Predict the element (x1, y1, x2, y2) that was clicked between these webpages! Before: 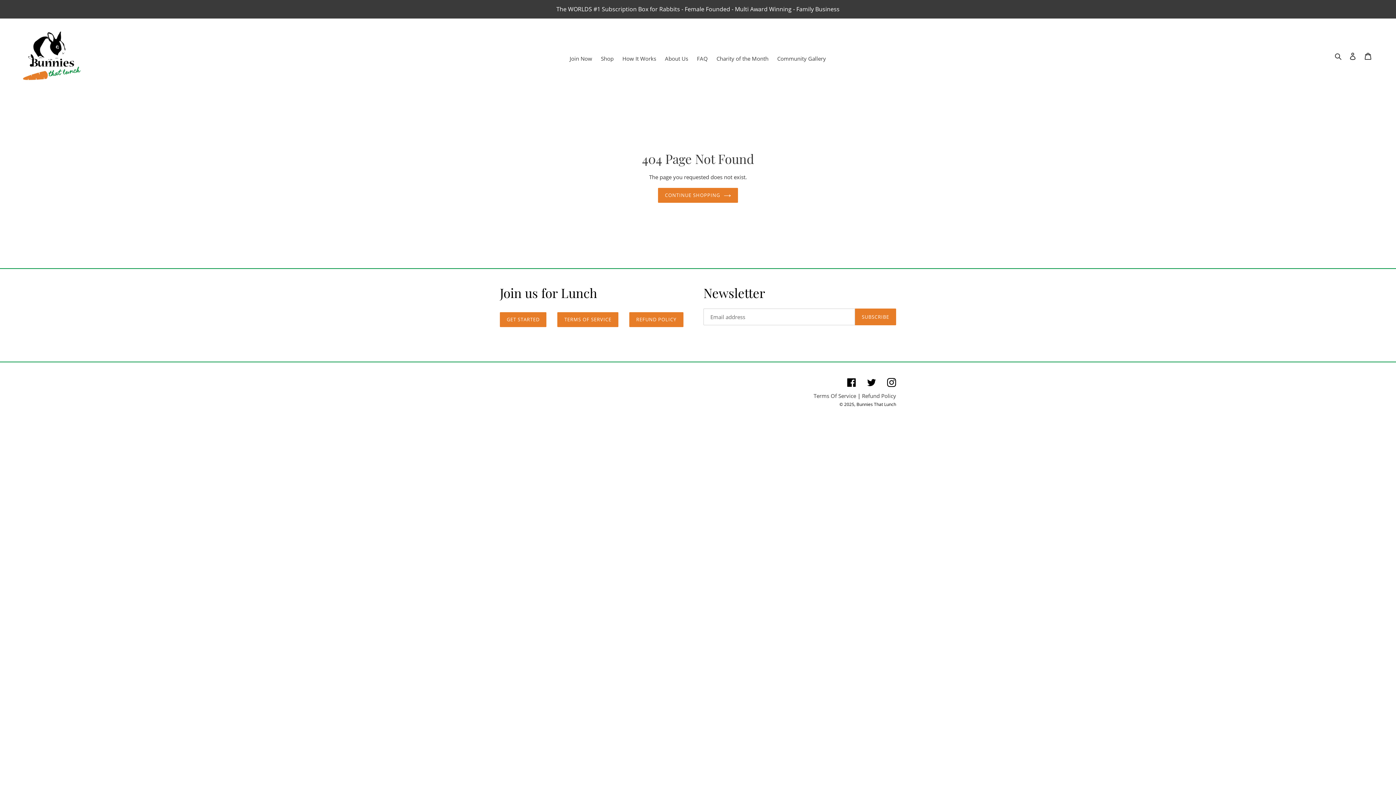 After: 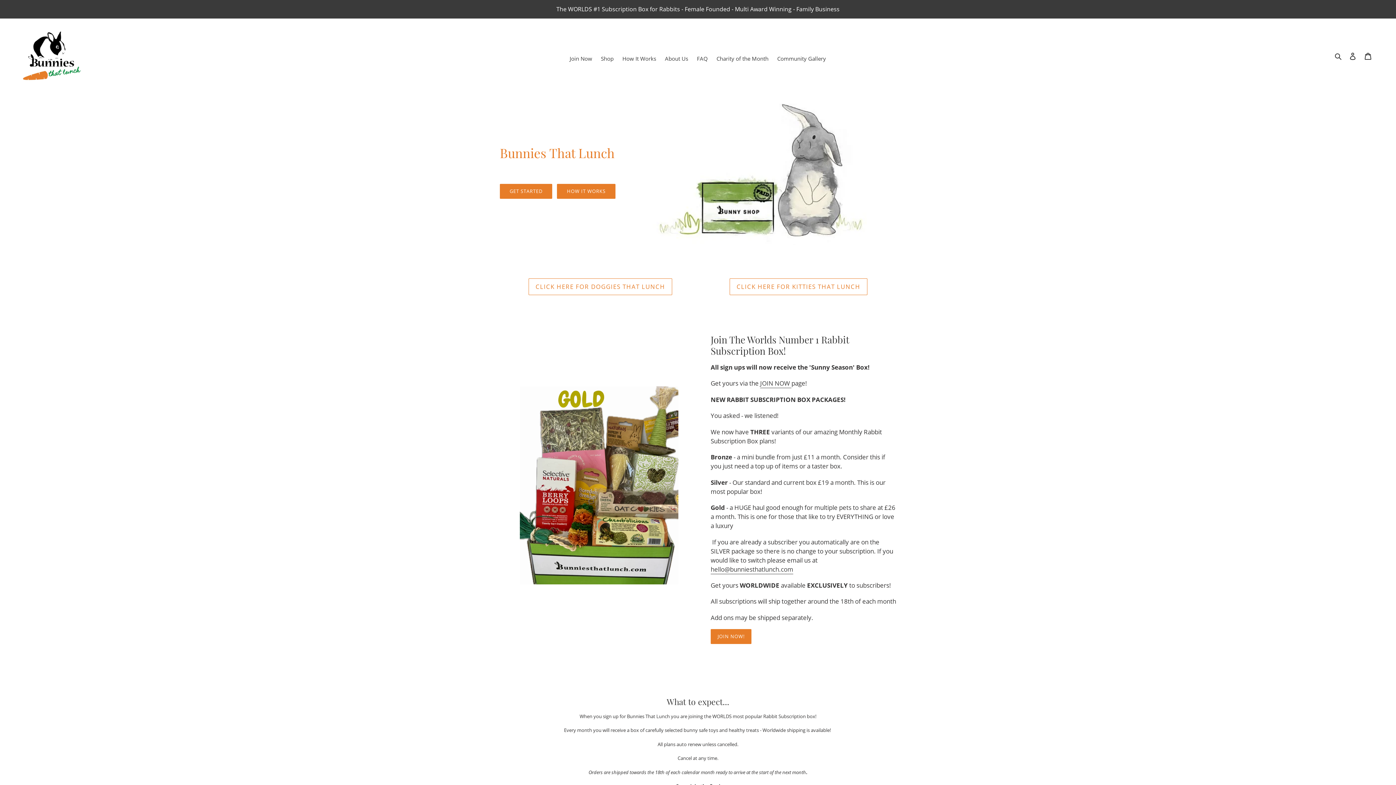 Action: label: Bunnies That Lunch bbox: (856, 401, 896, 407)